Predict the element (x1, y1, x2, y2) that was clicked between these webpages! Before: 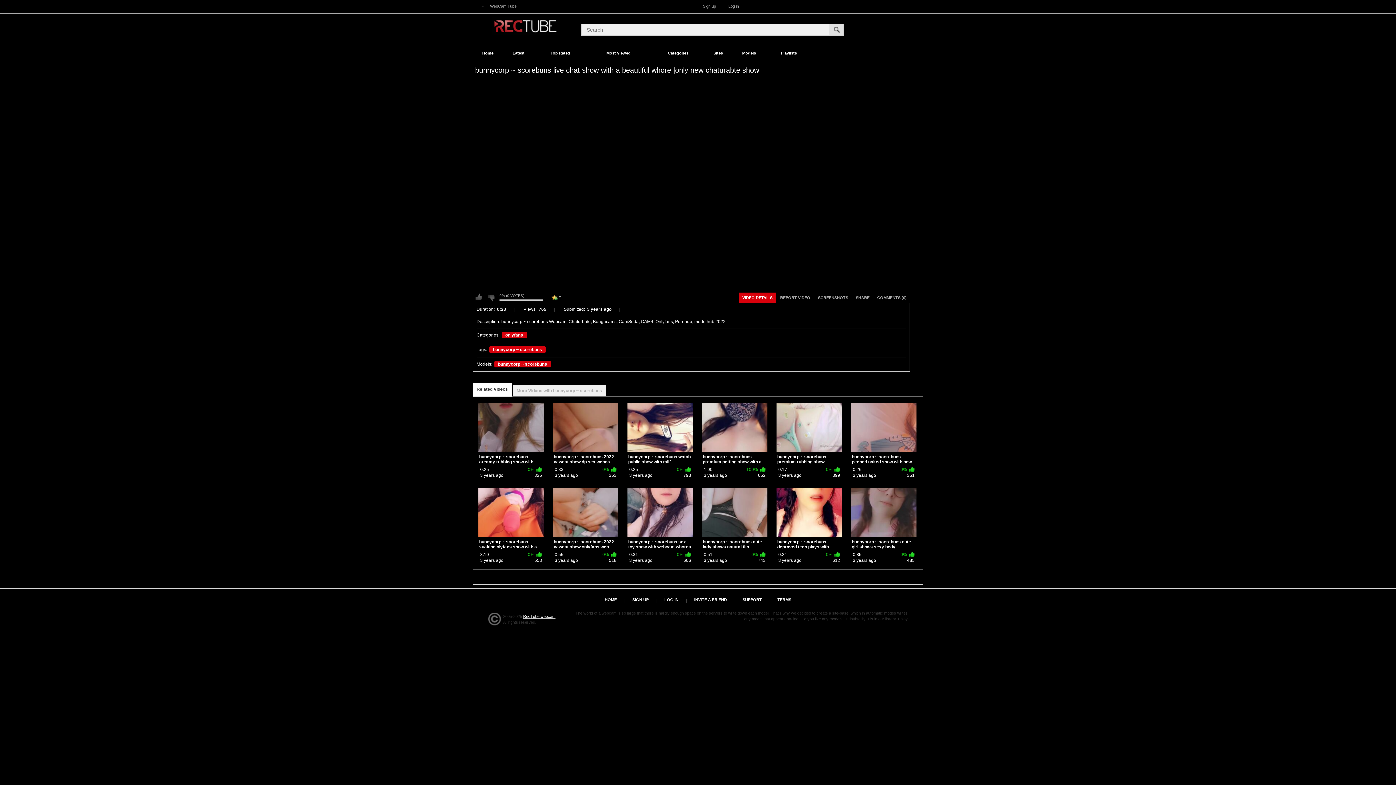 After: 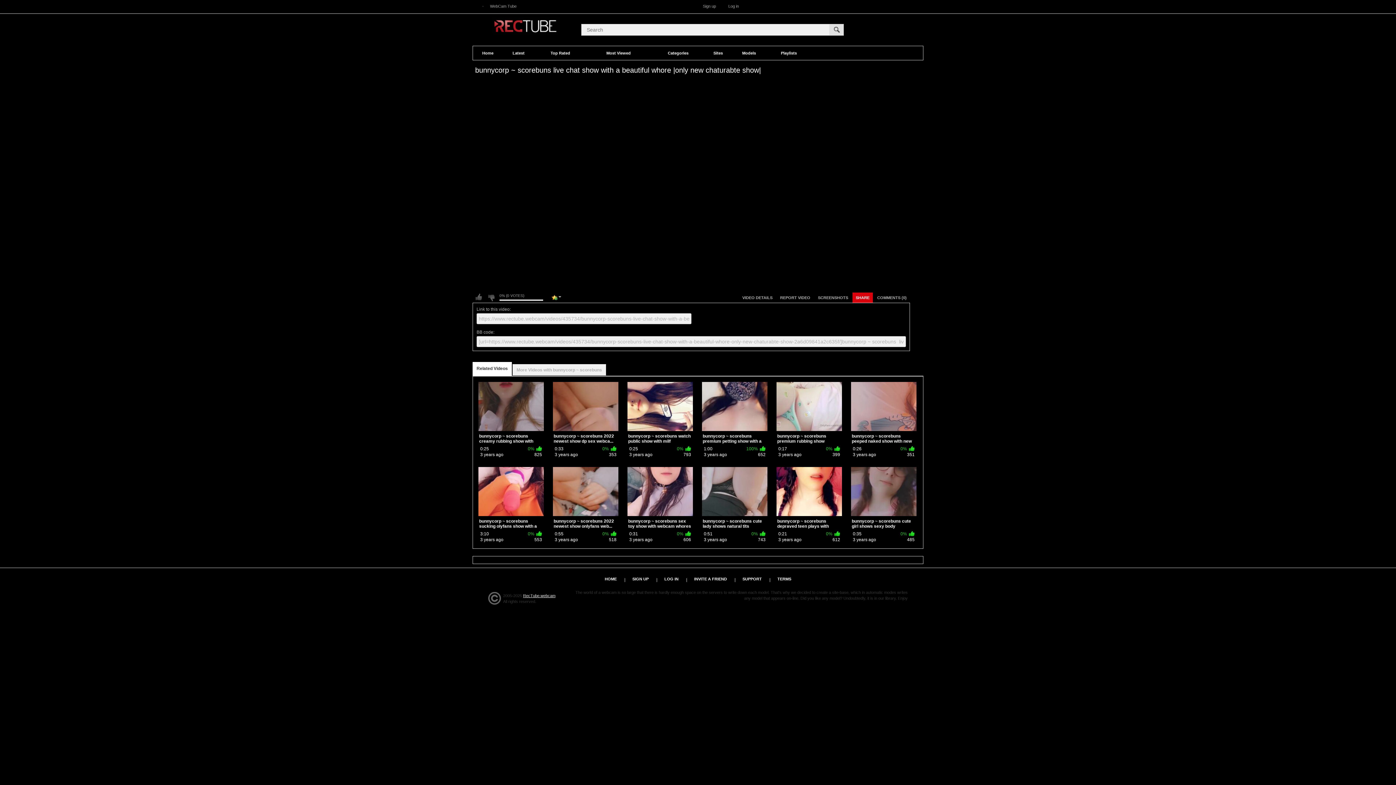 Action: label: SHARE bbox: (852, 292, 873, 303)